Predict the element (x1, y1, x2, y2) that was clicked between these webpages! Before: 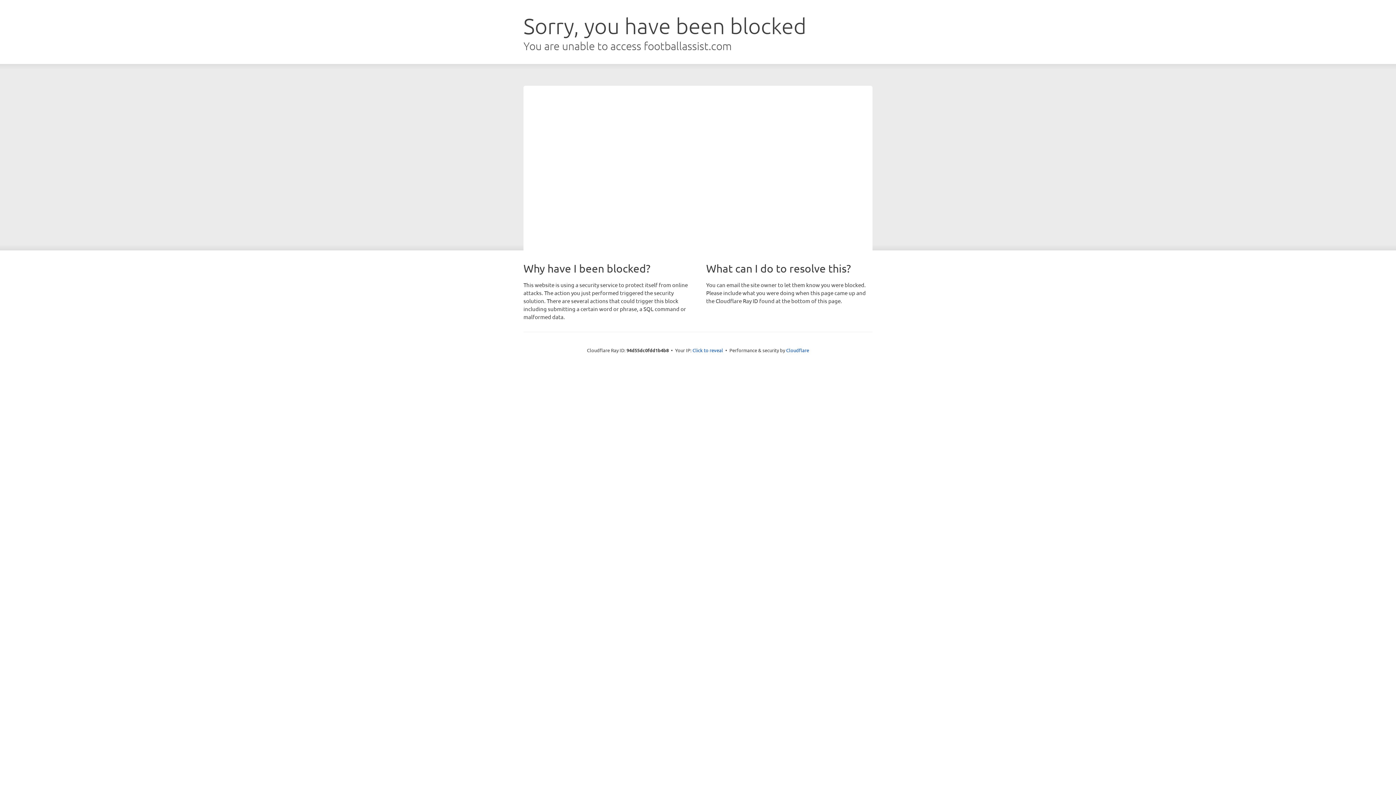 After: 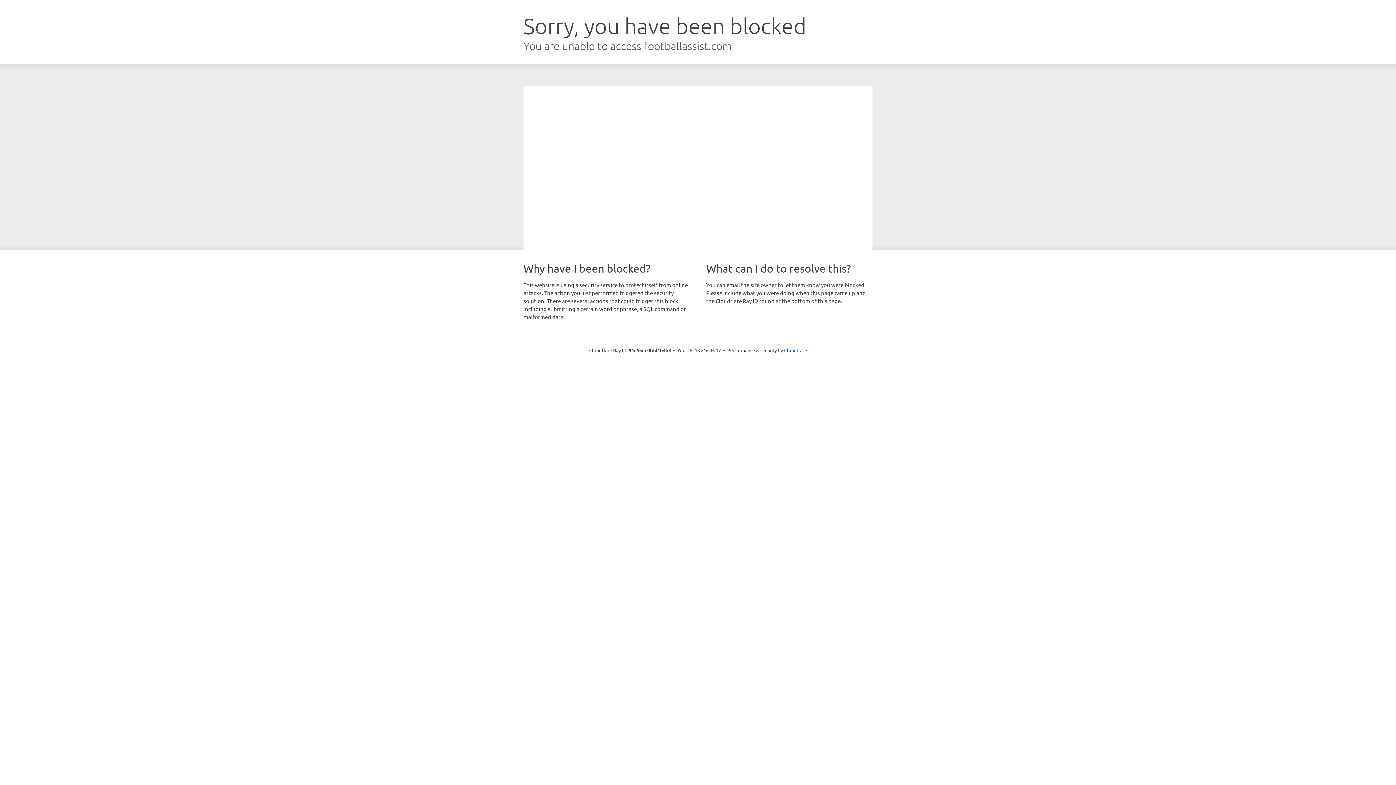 Action: label: Click to reveal bbox: (692, 346, 723, 353)